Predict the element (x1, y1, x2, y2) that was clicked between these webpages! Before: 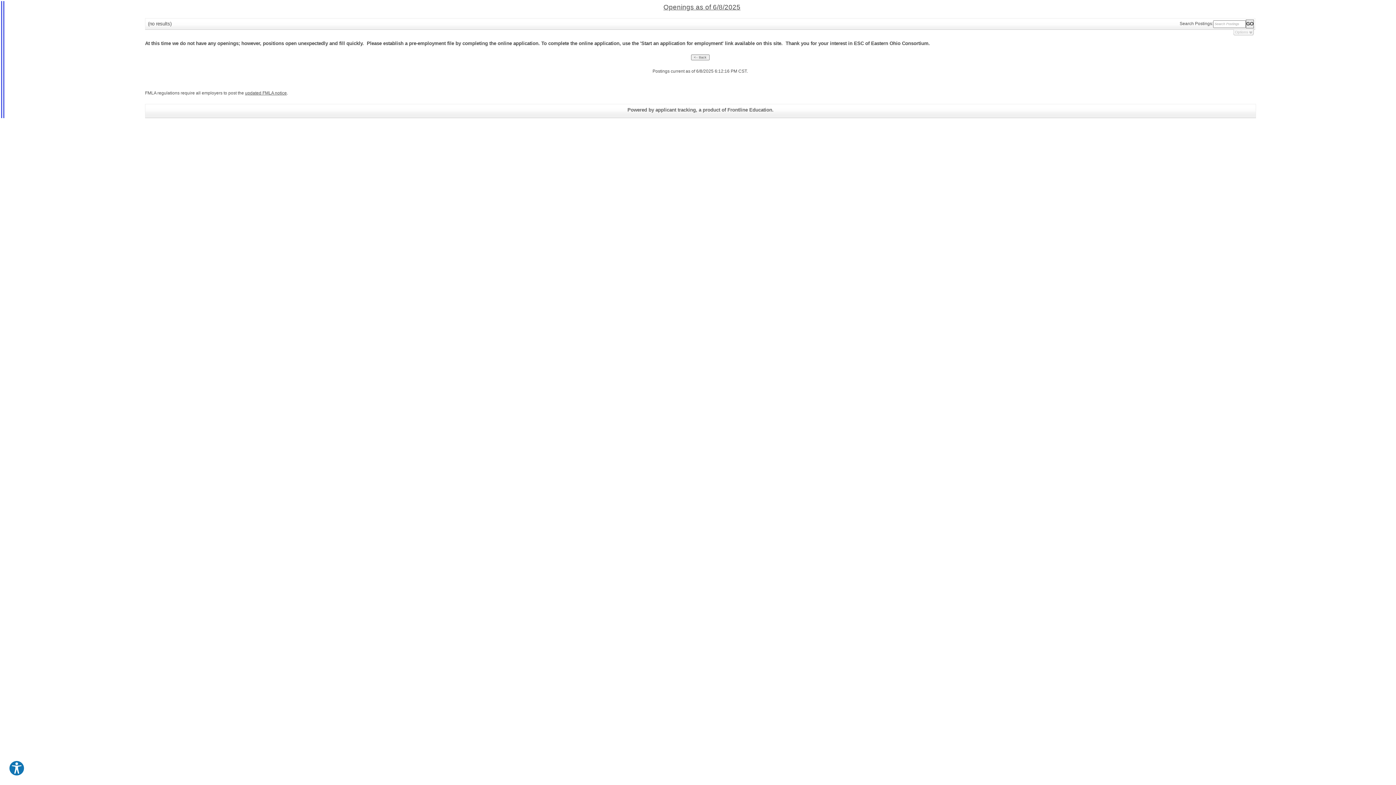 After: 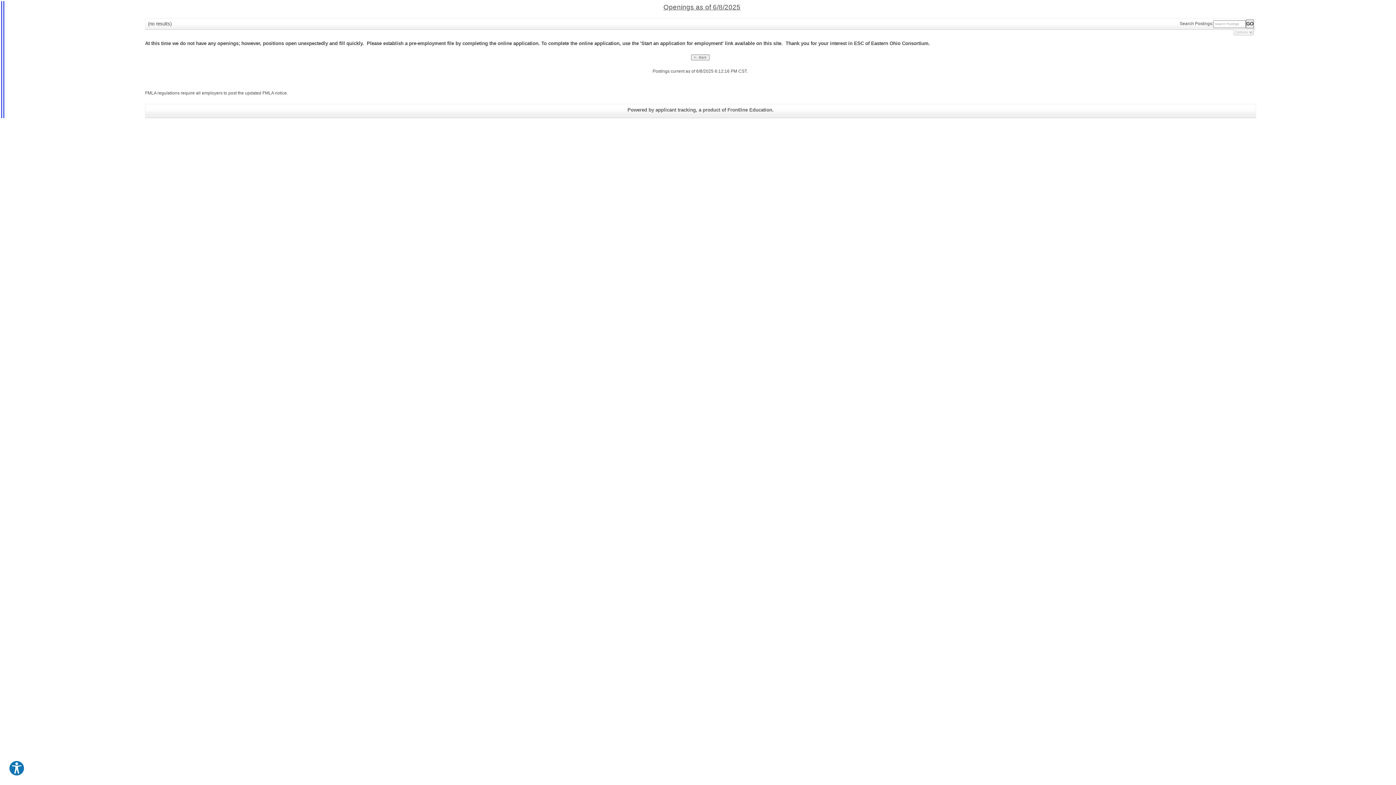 Action: label: updated FMLA notice bbox: (245, 90, 286, 95)